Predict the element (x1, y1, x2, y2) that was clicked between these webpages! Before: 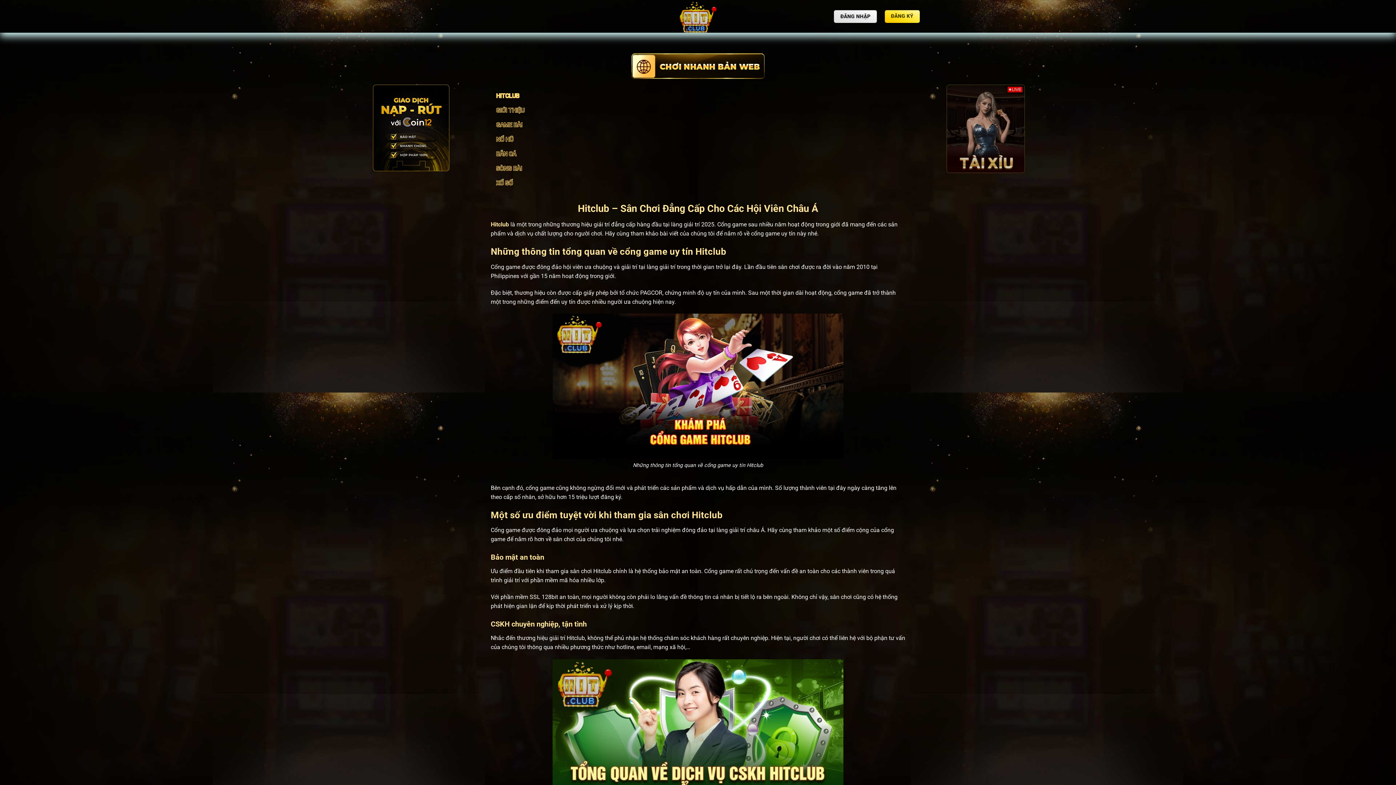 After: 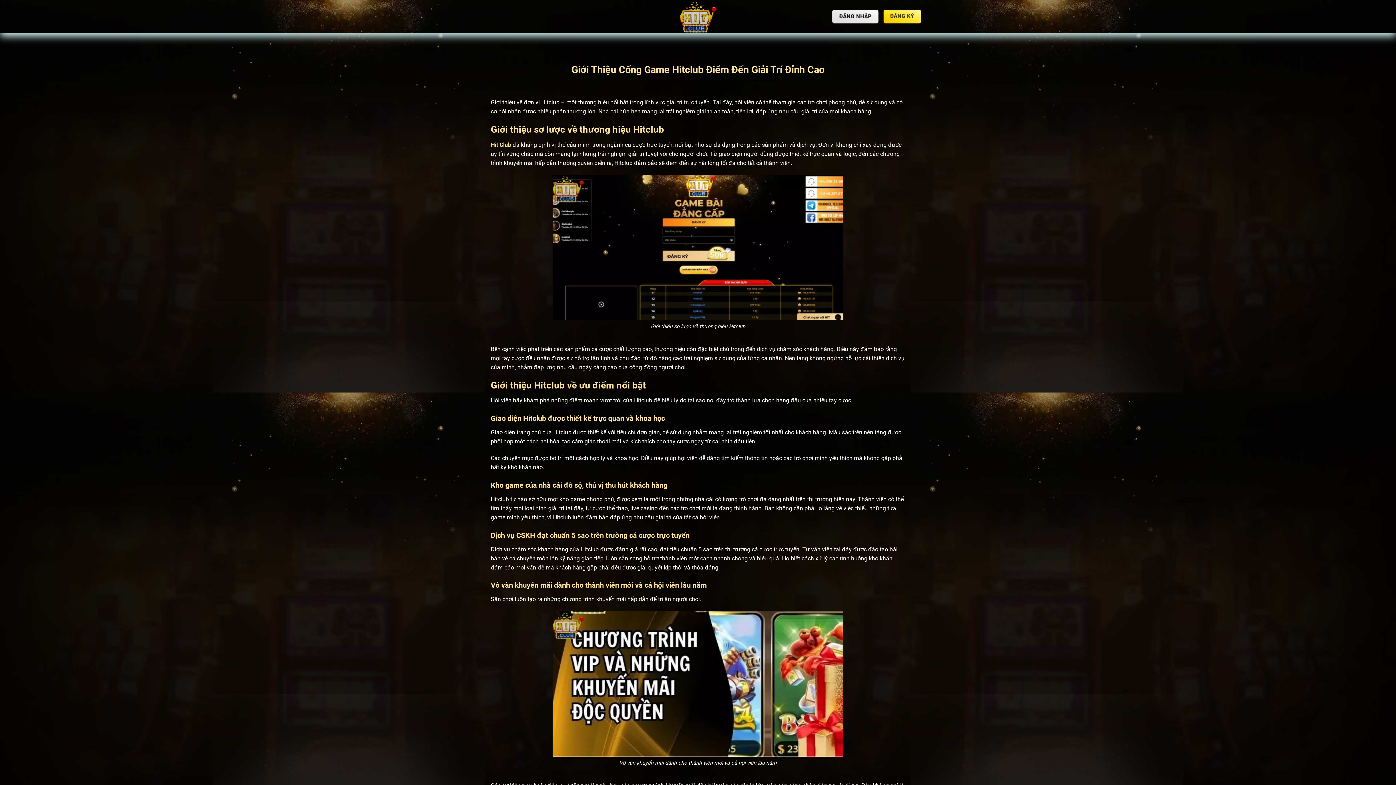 Action: bbox: (496, 104, 900, 118) label: GIỚI THIỆU